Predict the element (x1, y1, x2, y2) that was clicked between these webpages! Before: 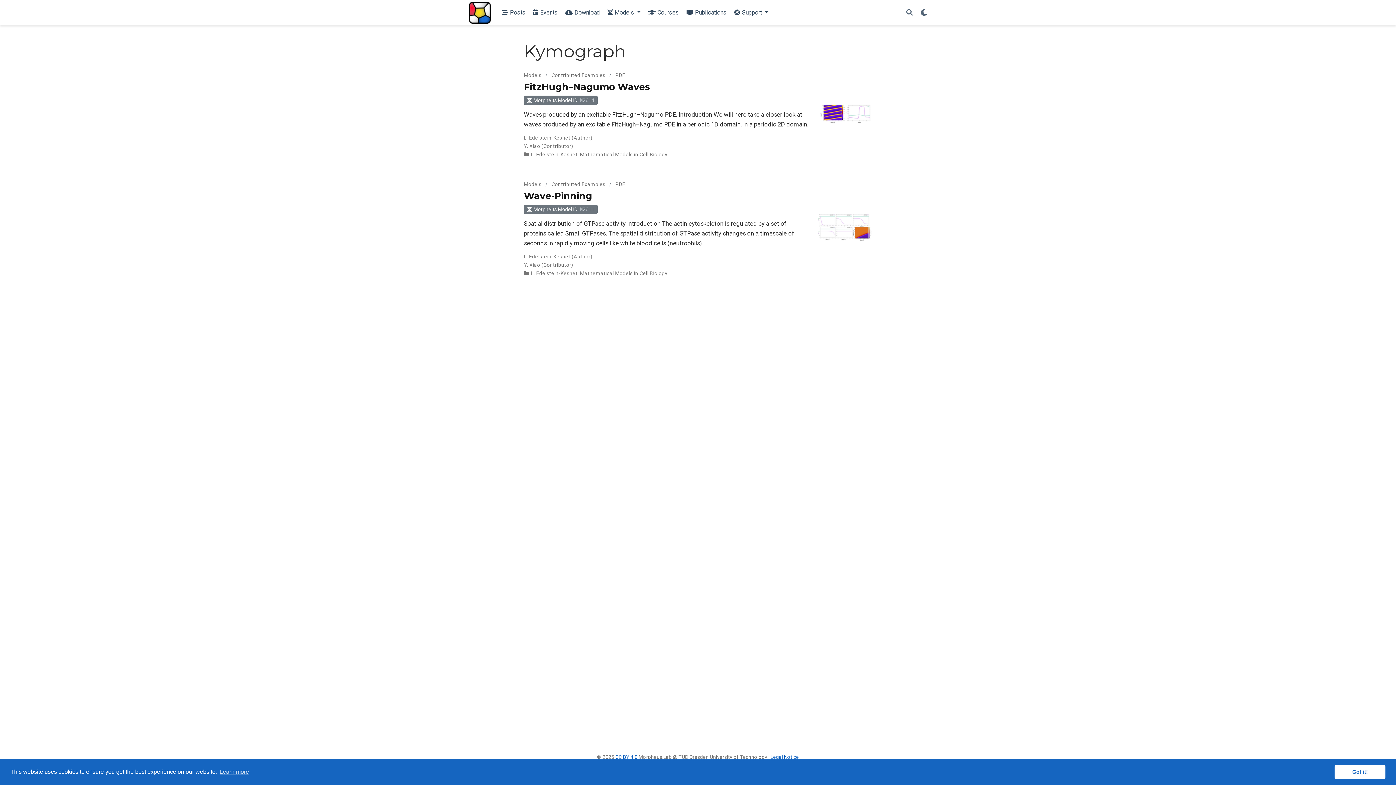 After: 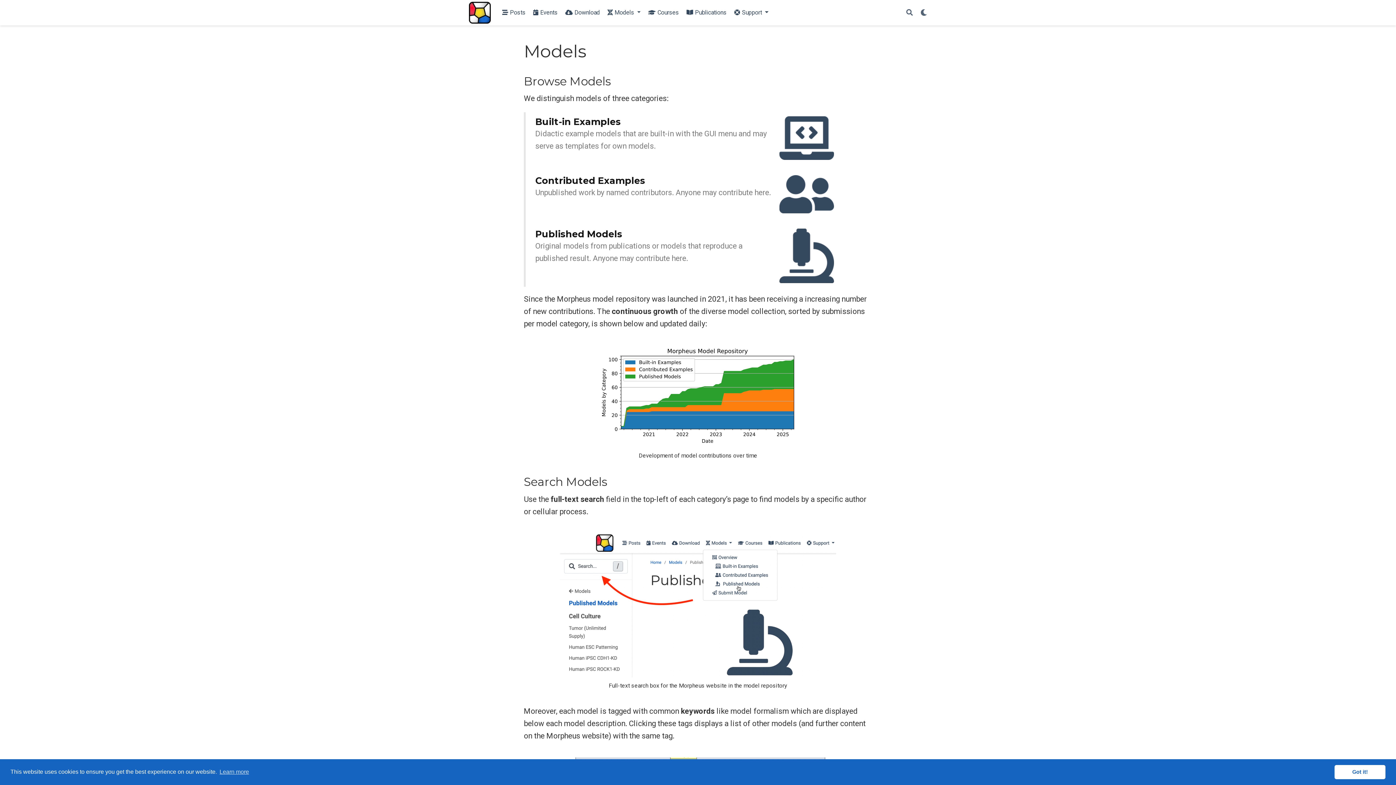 Action: bbox: (524, 72, 541, 78) label: Models